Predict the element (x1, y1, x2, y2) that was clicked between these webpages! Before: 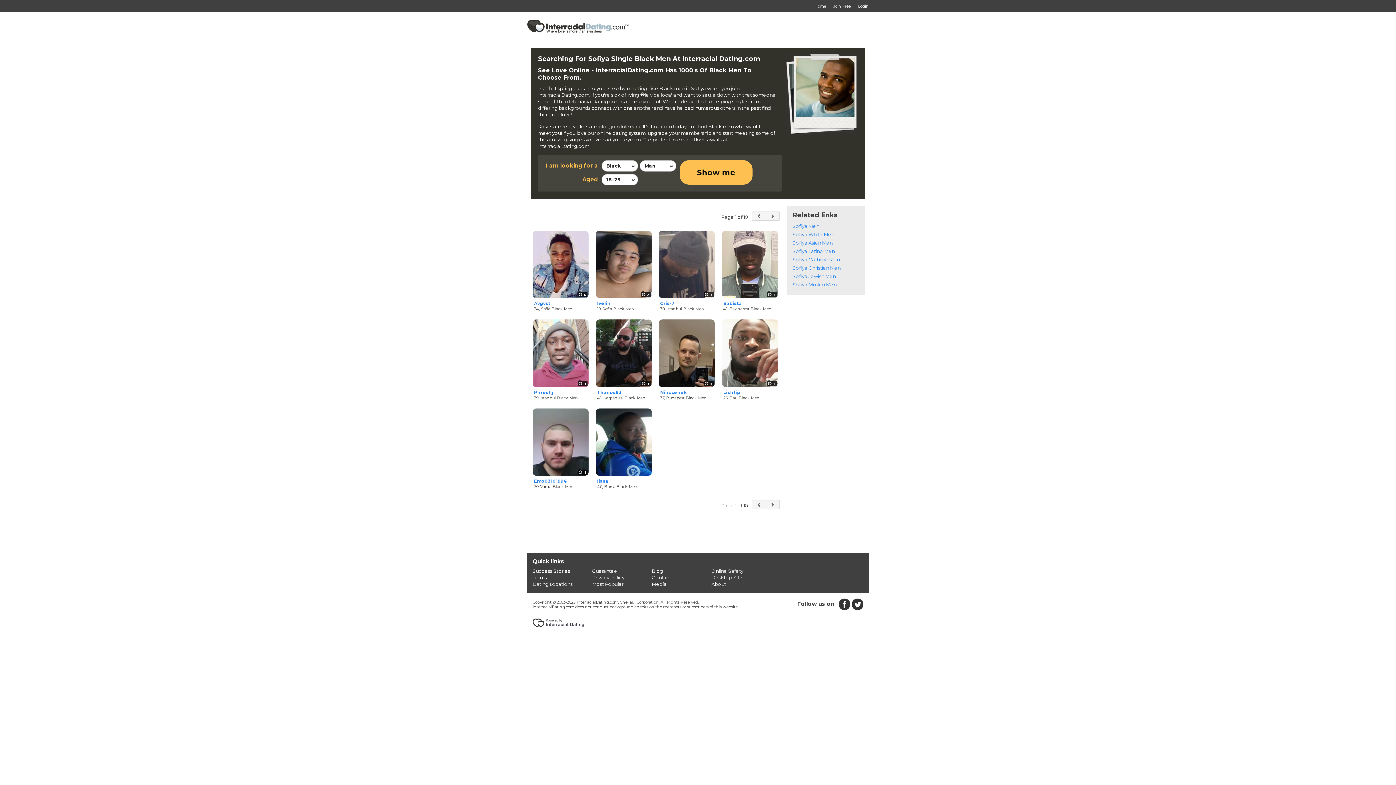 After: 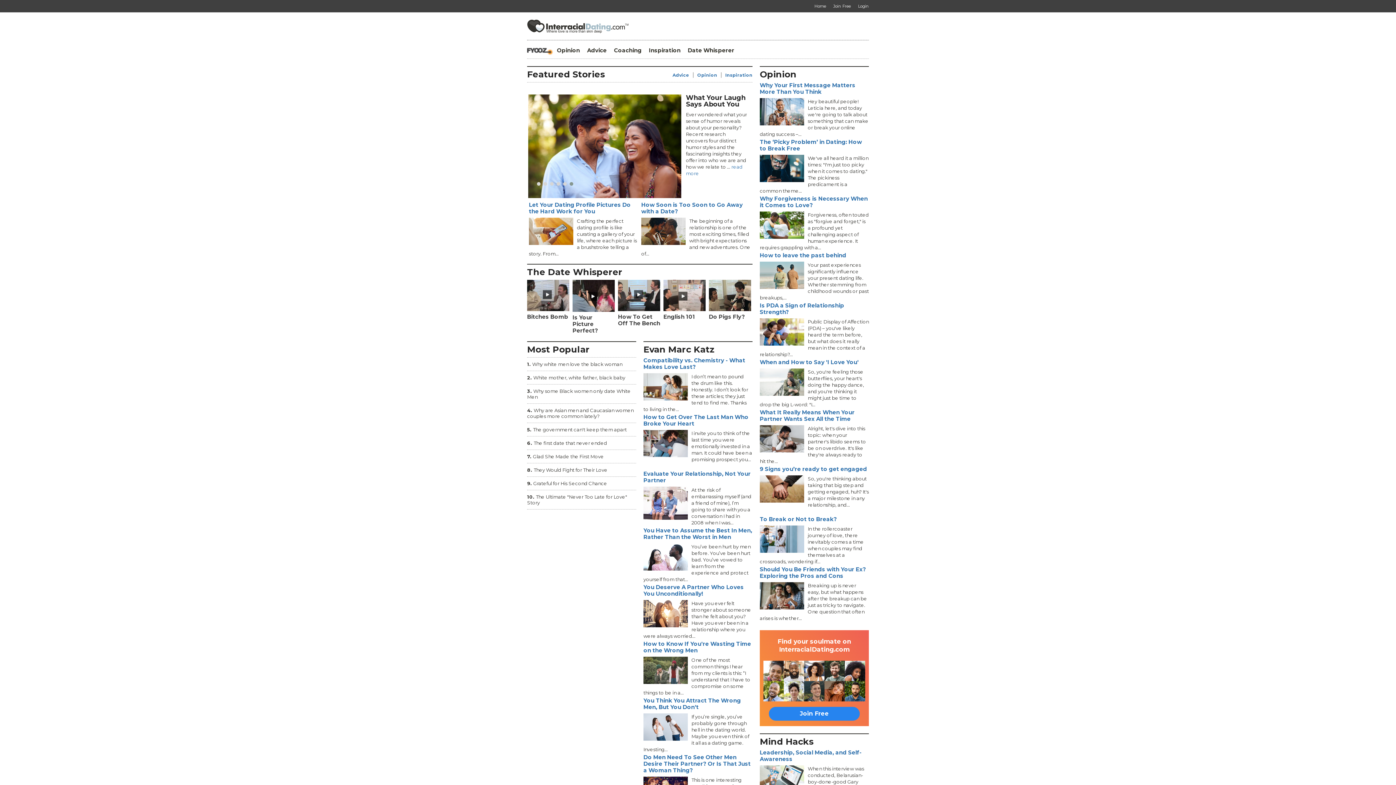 Action: label: Blog bbox: (652, 568, 663, 574)